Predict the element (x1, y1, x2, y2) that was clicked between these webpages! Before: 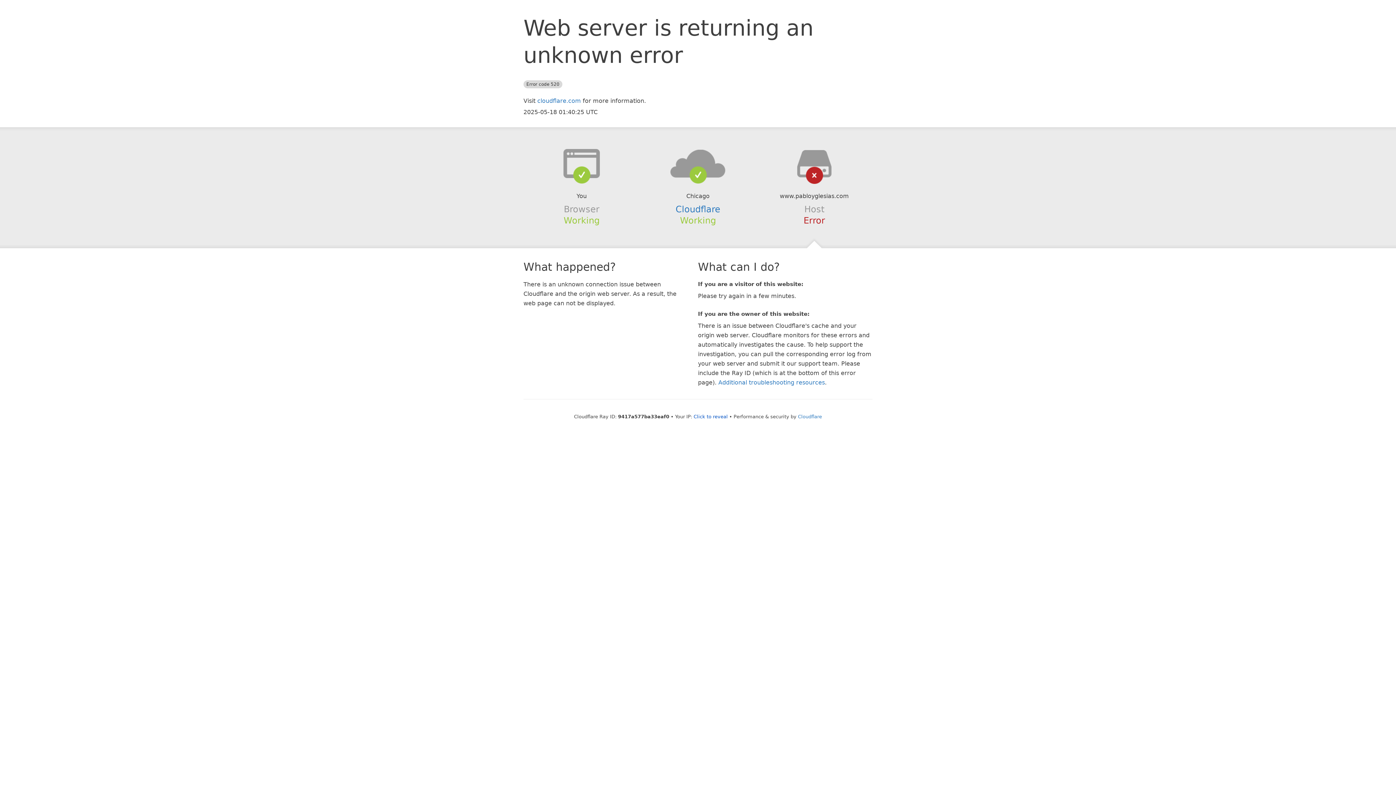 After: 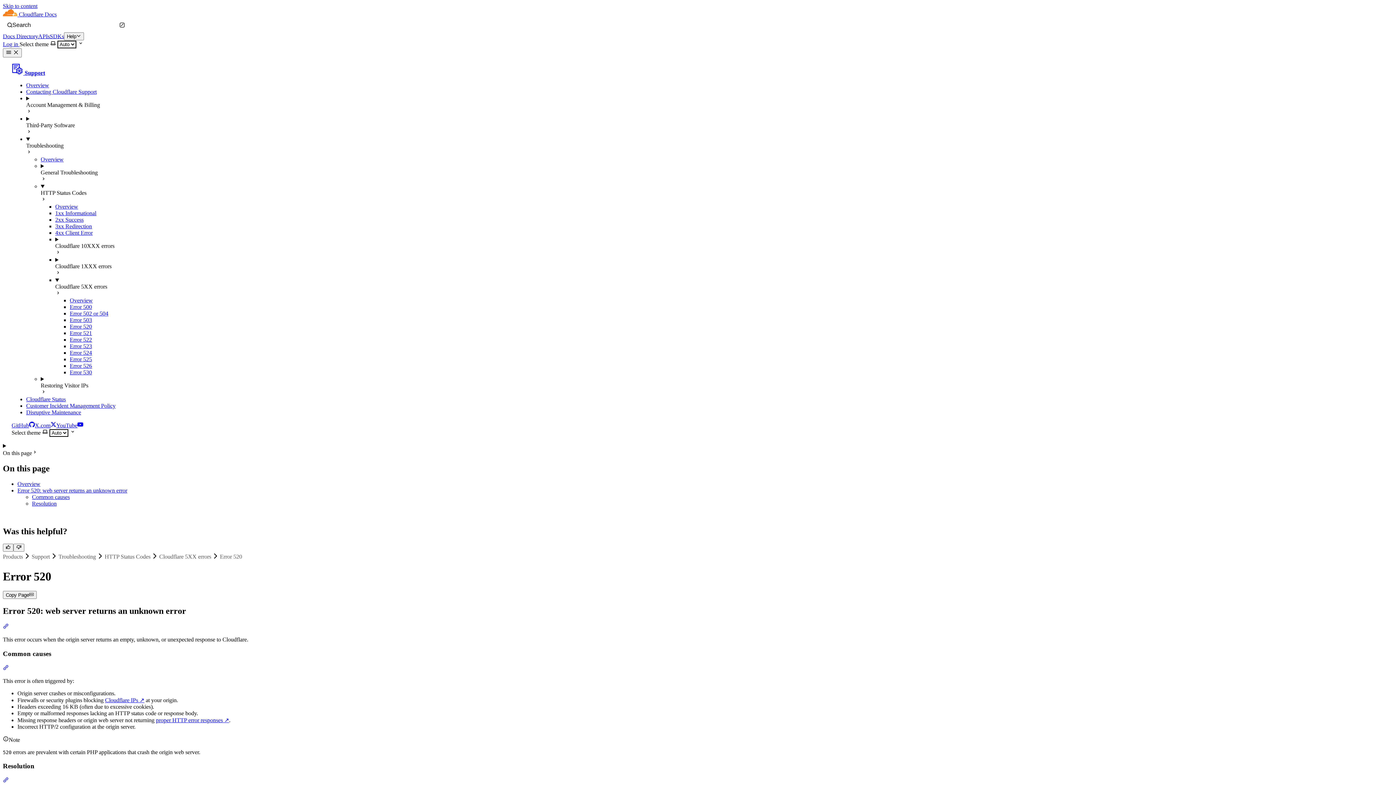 Action: label: Additional troubleshooting resources bbox: (718, 379, 825, 386)